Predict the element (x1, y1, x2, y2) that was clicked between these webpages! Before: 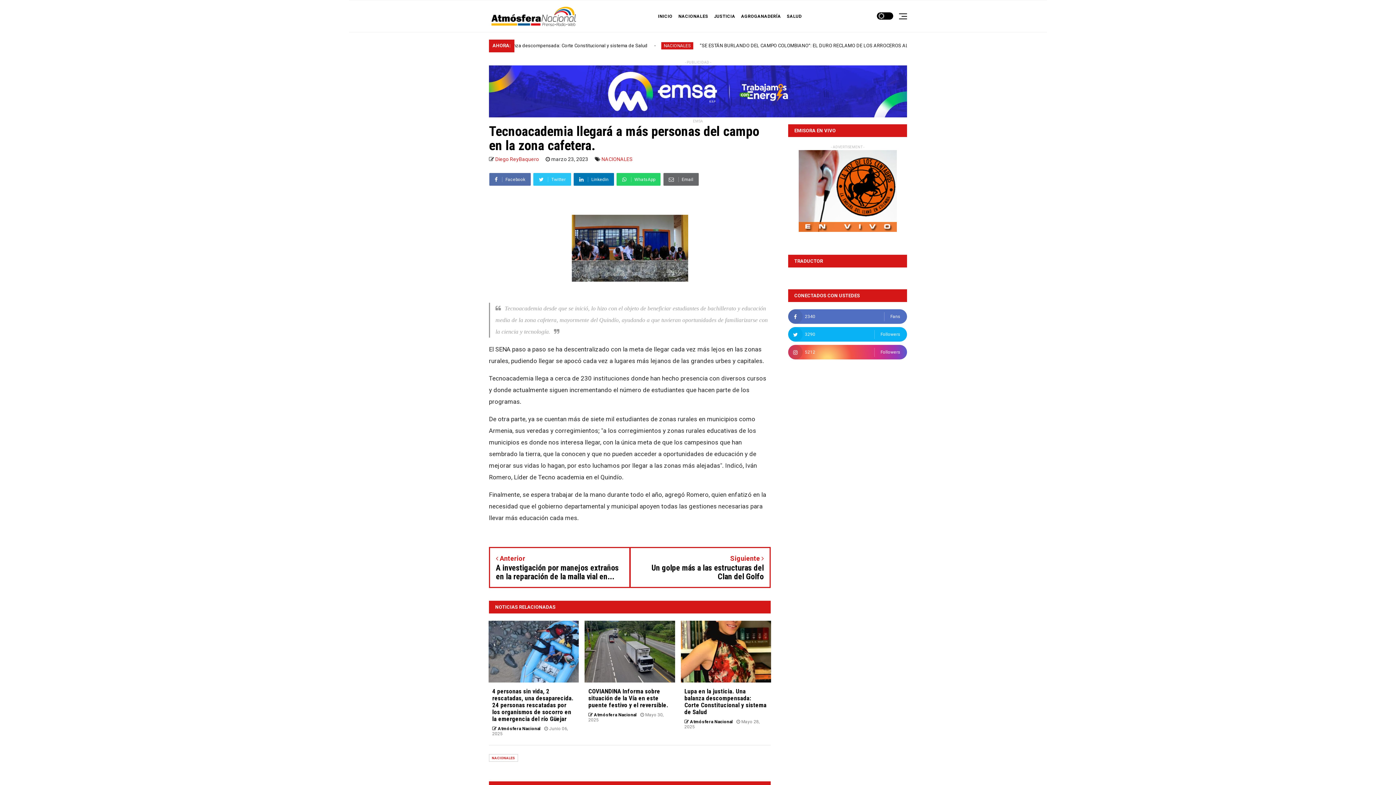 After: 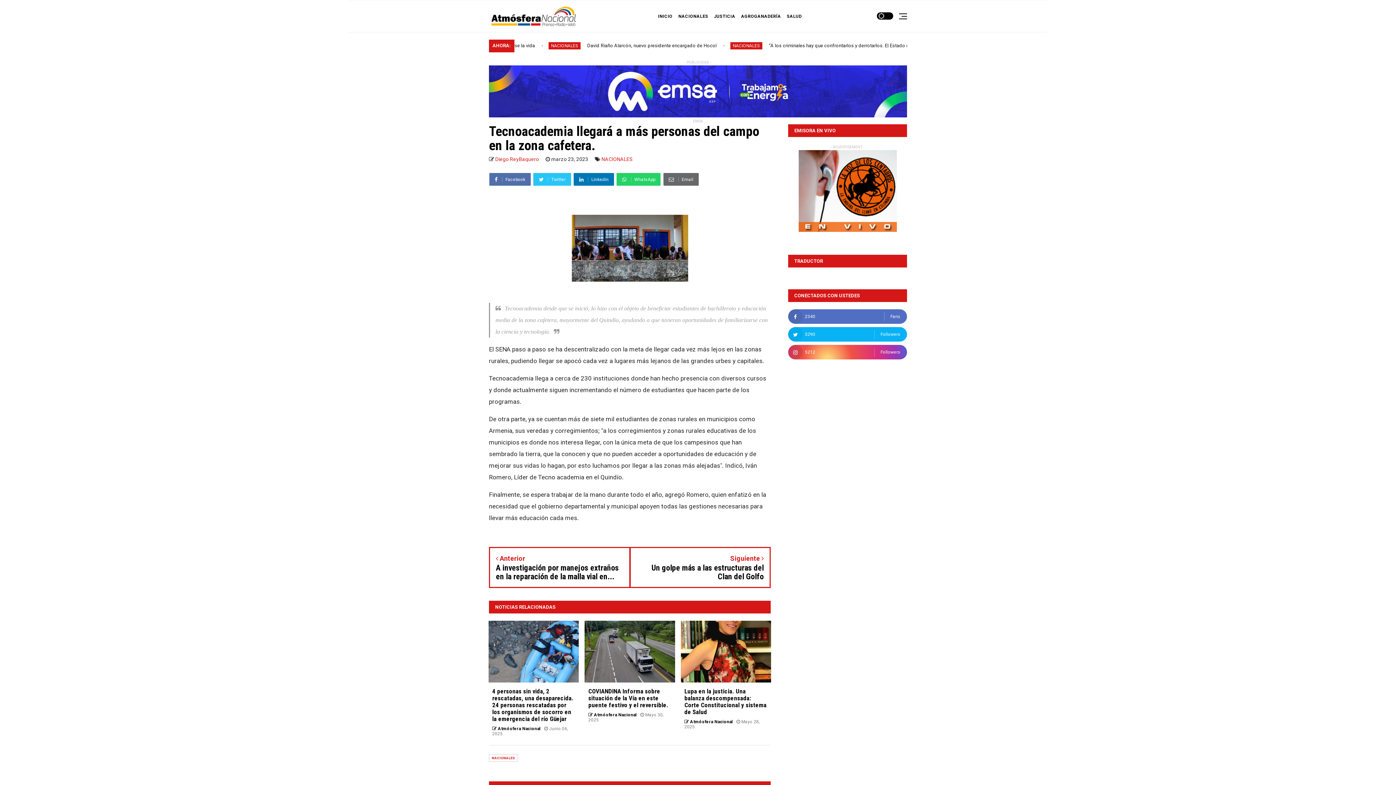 Action: bbox: (788, 327, 907, 341) label: 3290
Followers